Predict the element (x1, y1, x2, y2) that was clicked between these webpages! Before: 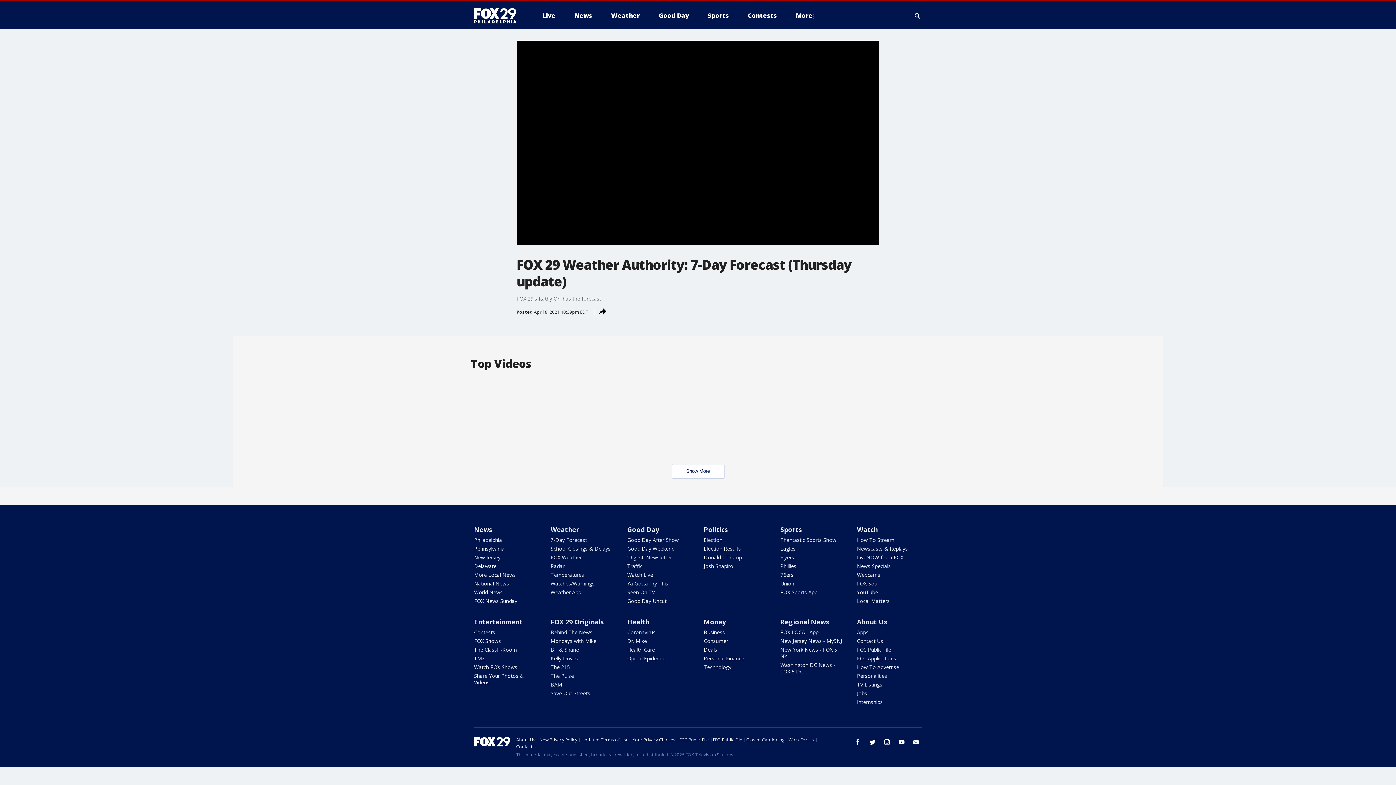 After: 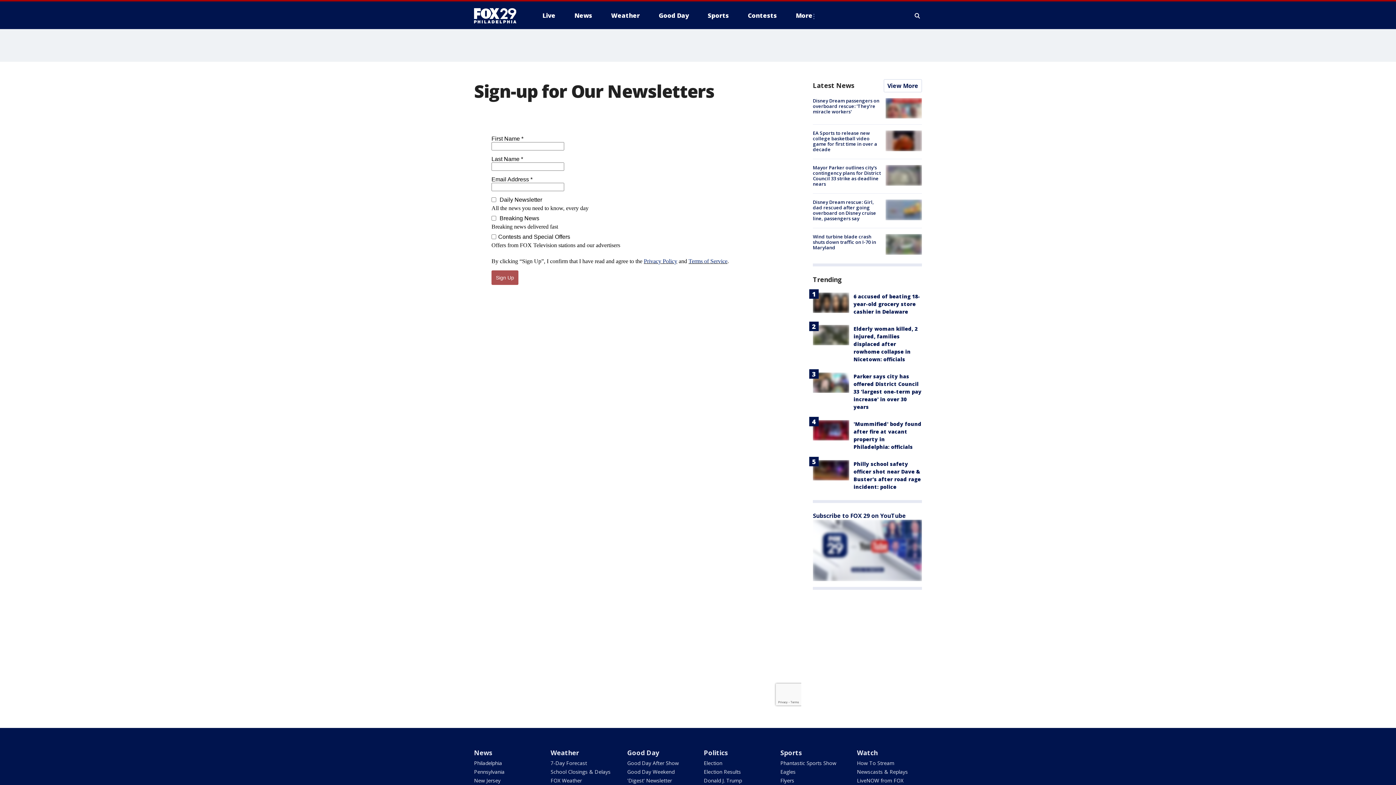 Action: bbox: (627, 554, 672, 561) label: 'Digest' Newsletter